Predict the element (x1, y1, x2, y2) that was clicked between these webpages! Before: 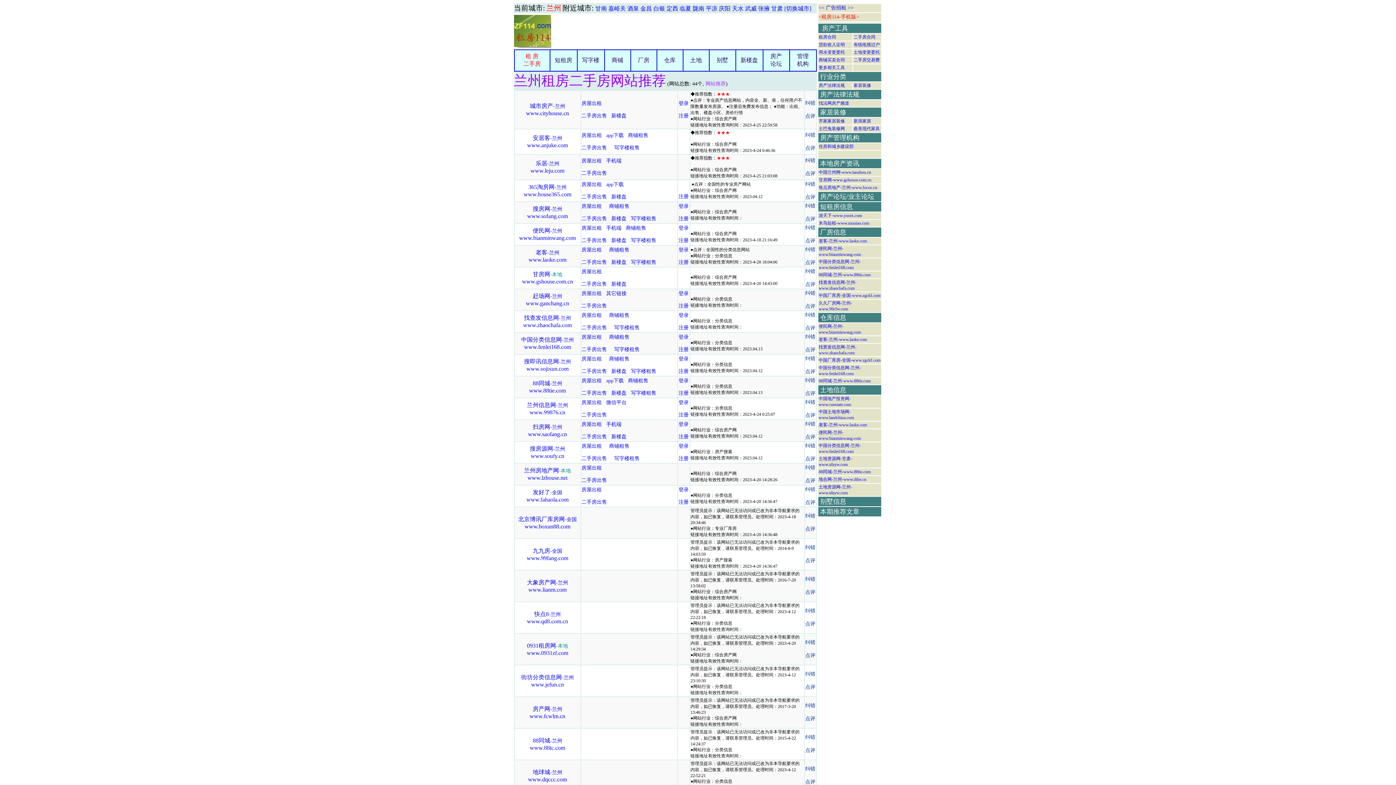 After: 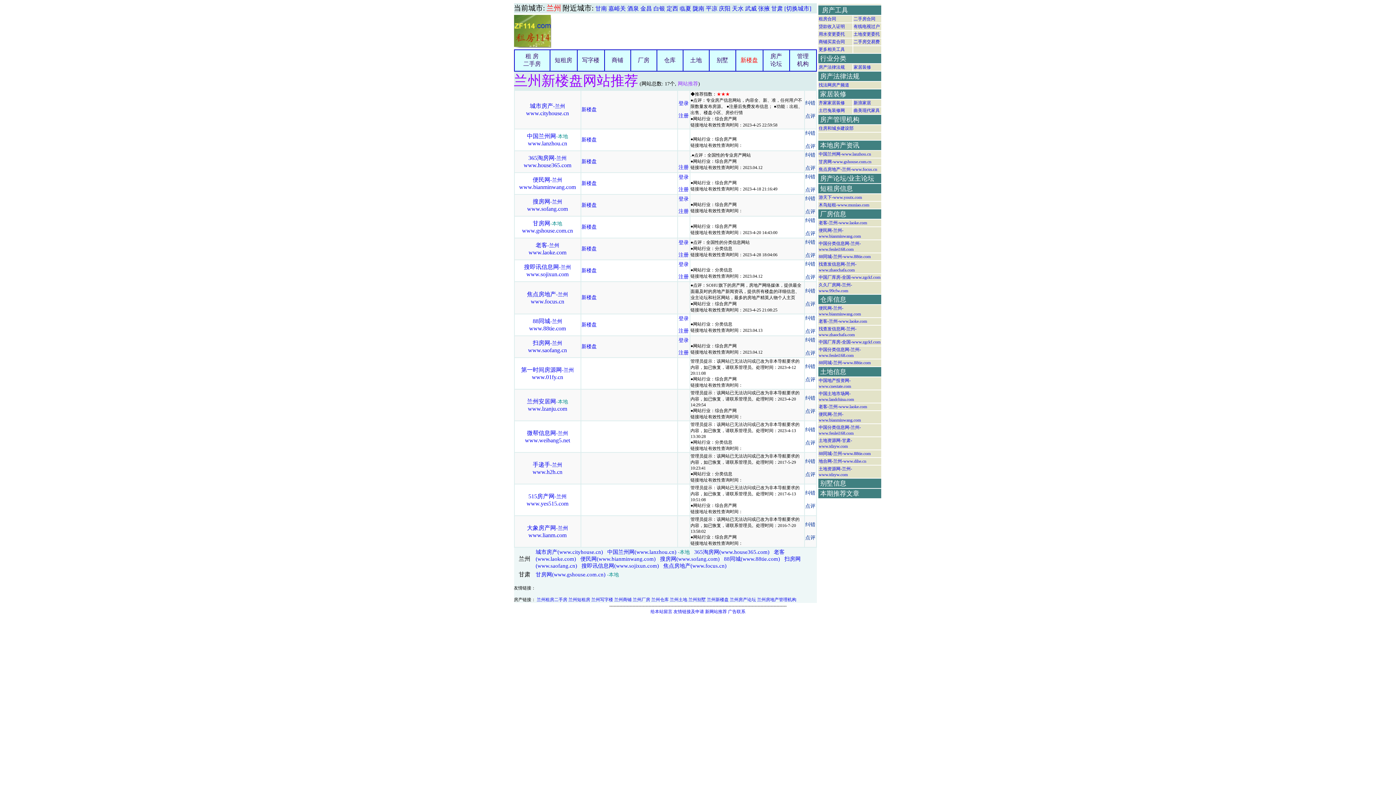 Action: label: 新楼盘 bbox: (740, 57, 758, 63)